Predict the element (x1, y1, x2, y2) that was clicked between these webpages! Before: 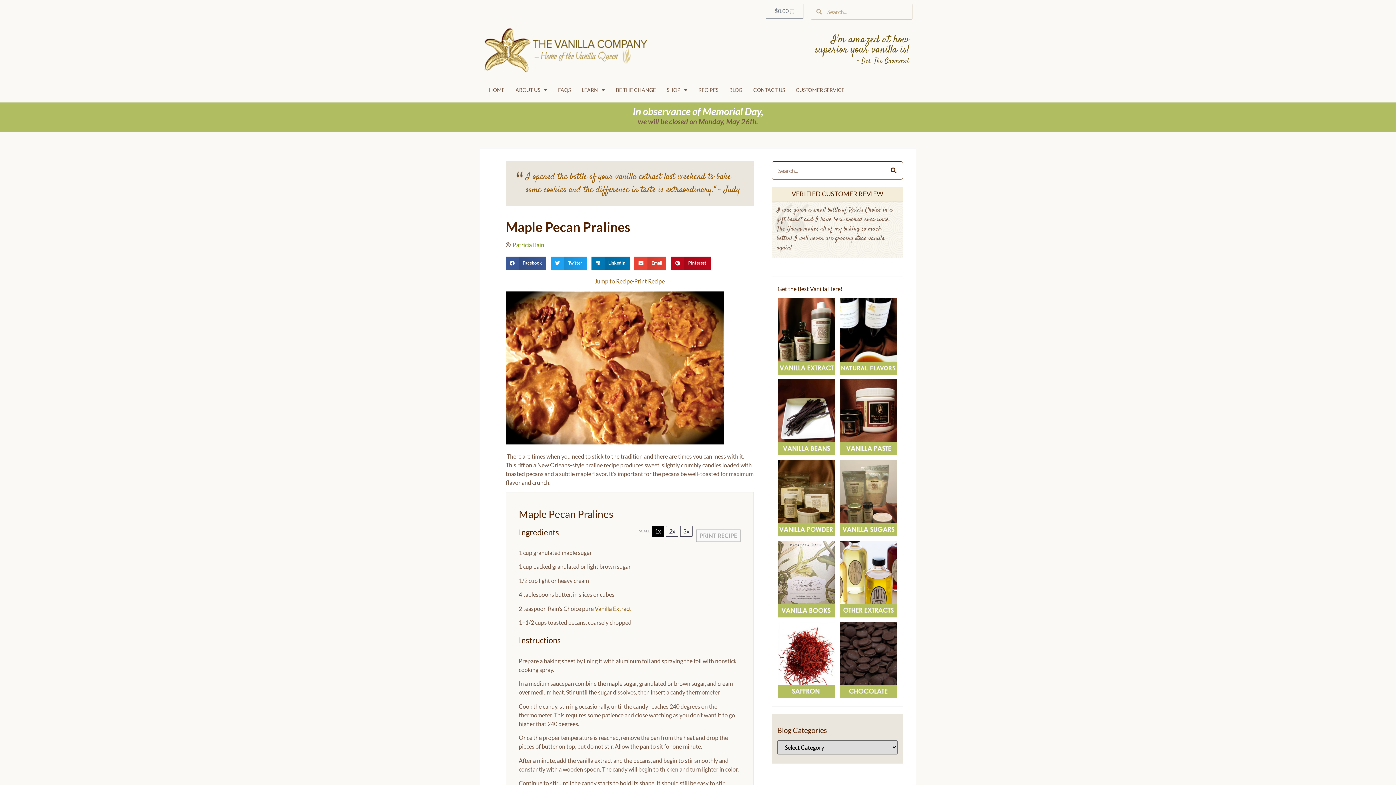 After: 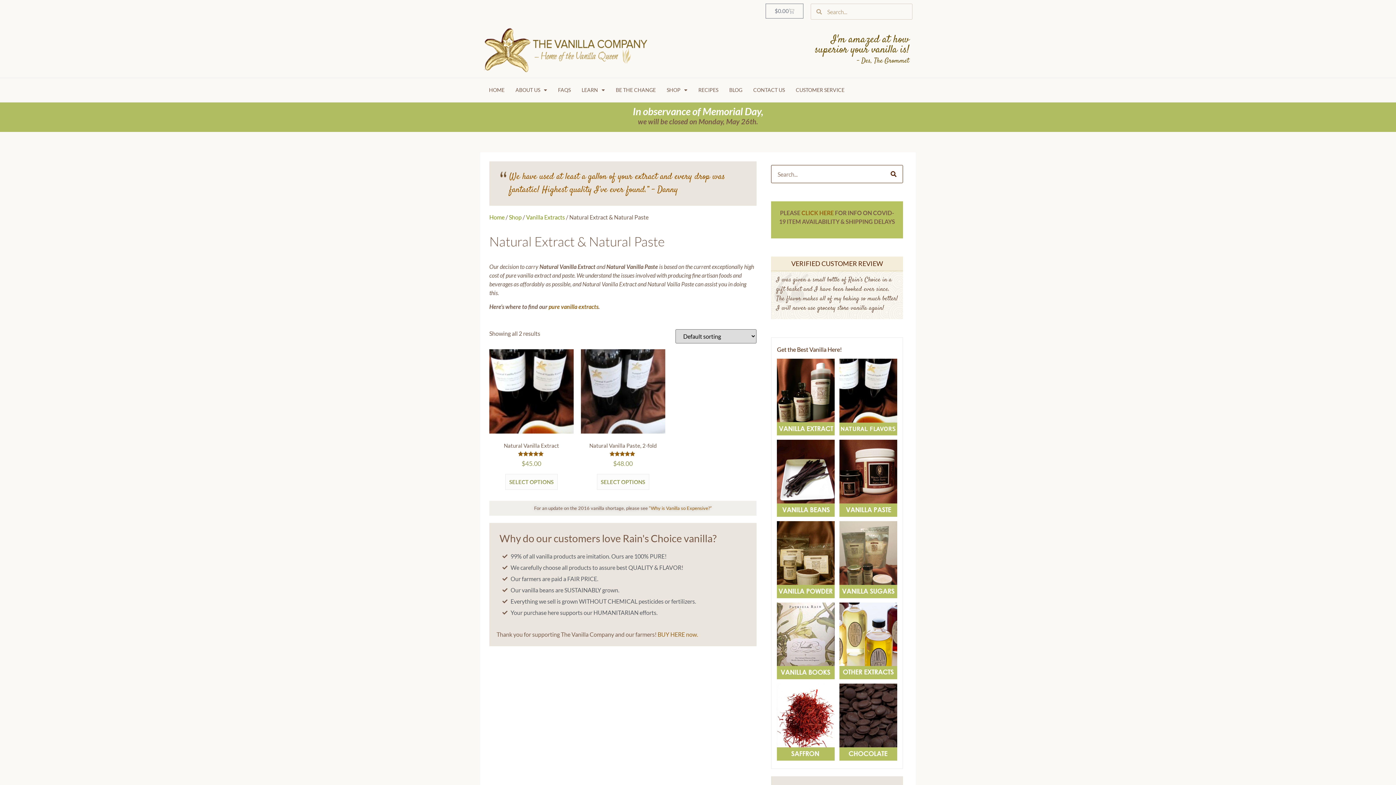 Action: bbox: (840, 369, 897, 375)